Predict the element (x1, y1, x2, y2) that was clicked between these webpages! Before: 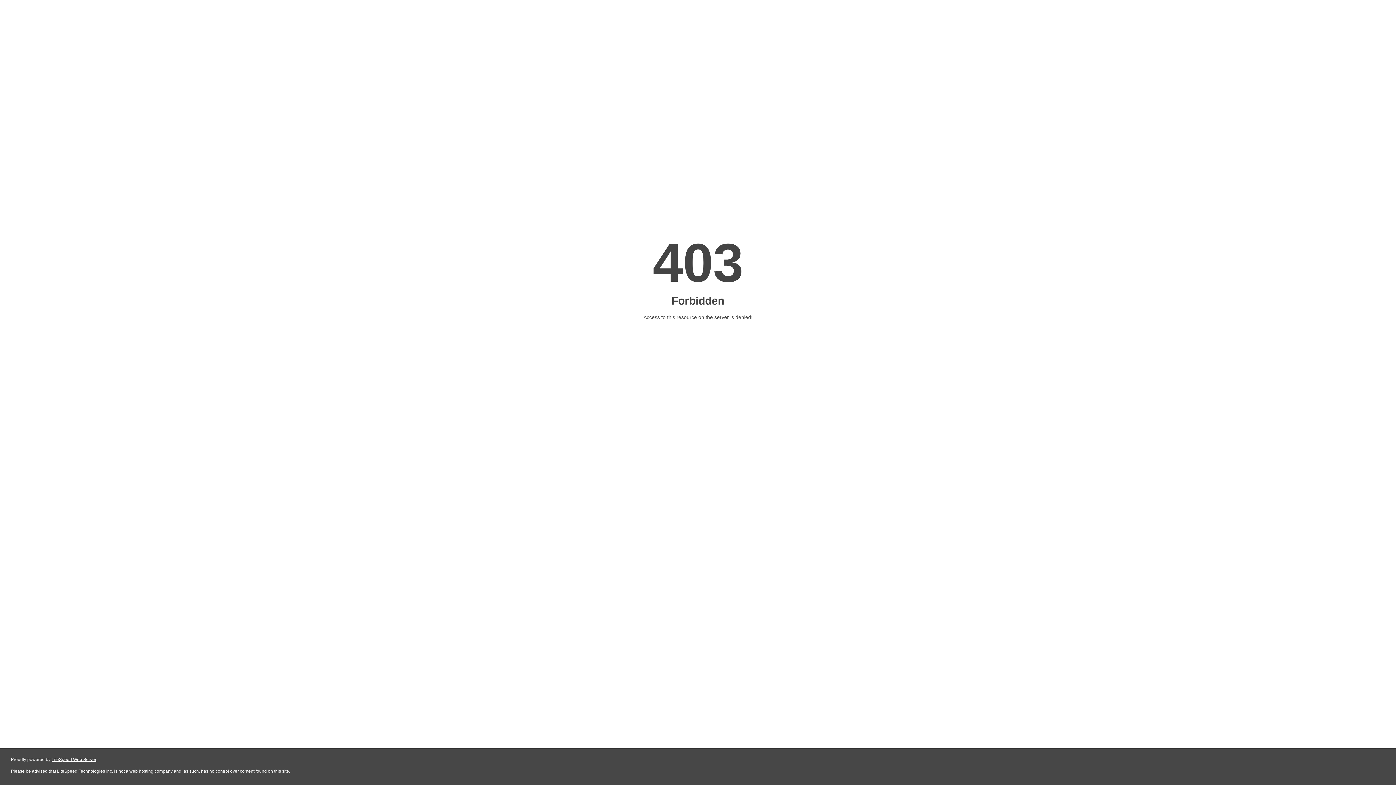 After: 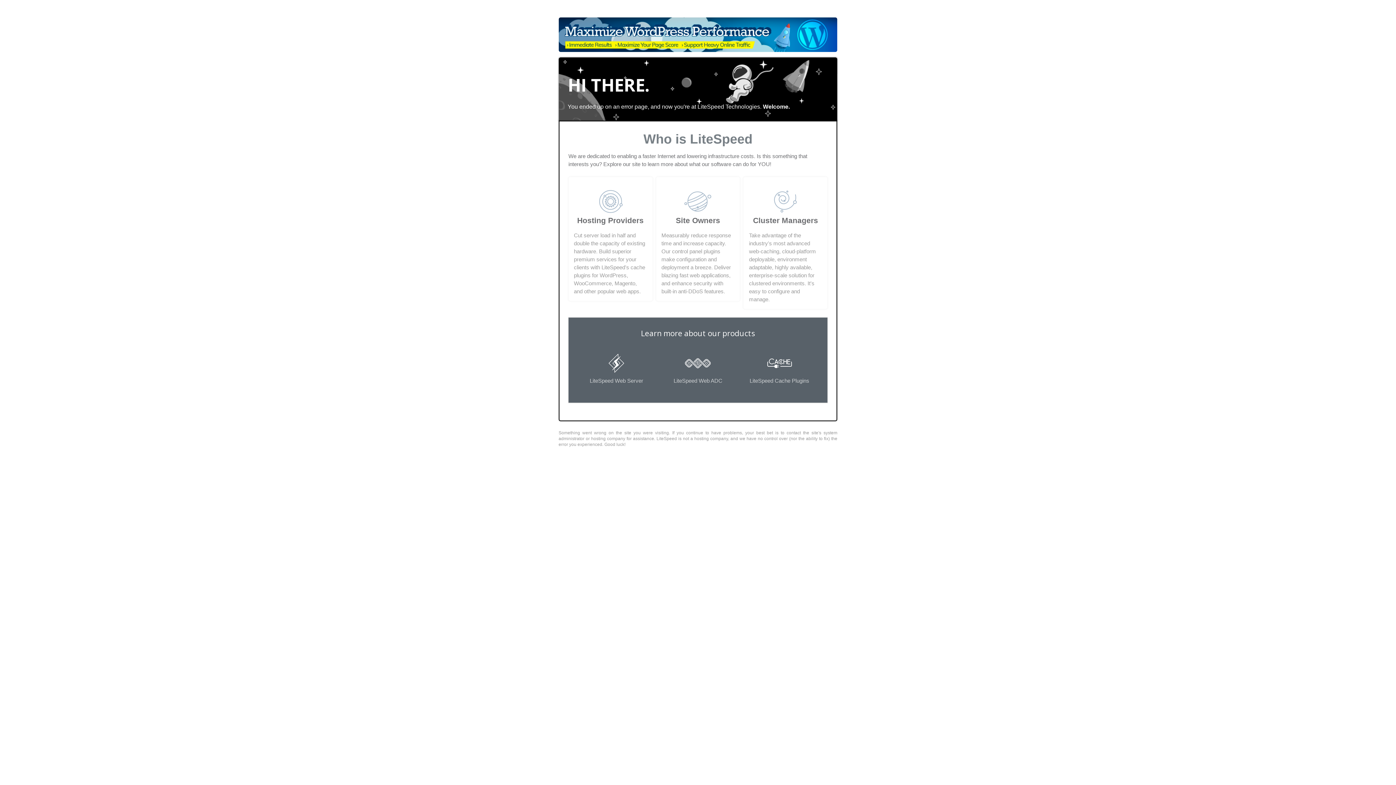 Action: bbox: (51, 757, 96, 762) label: LiteSpeed Web Server